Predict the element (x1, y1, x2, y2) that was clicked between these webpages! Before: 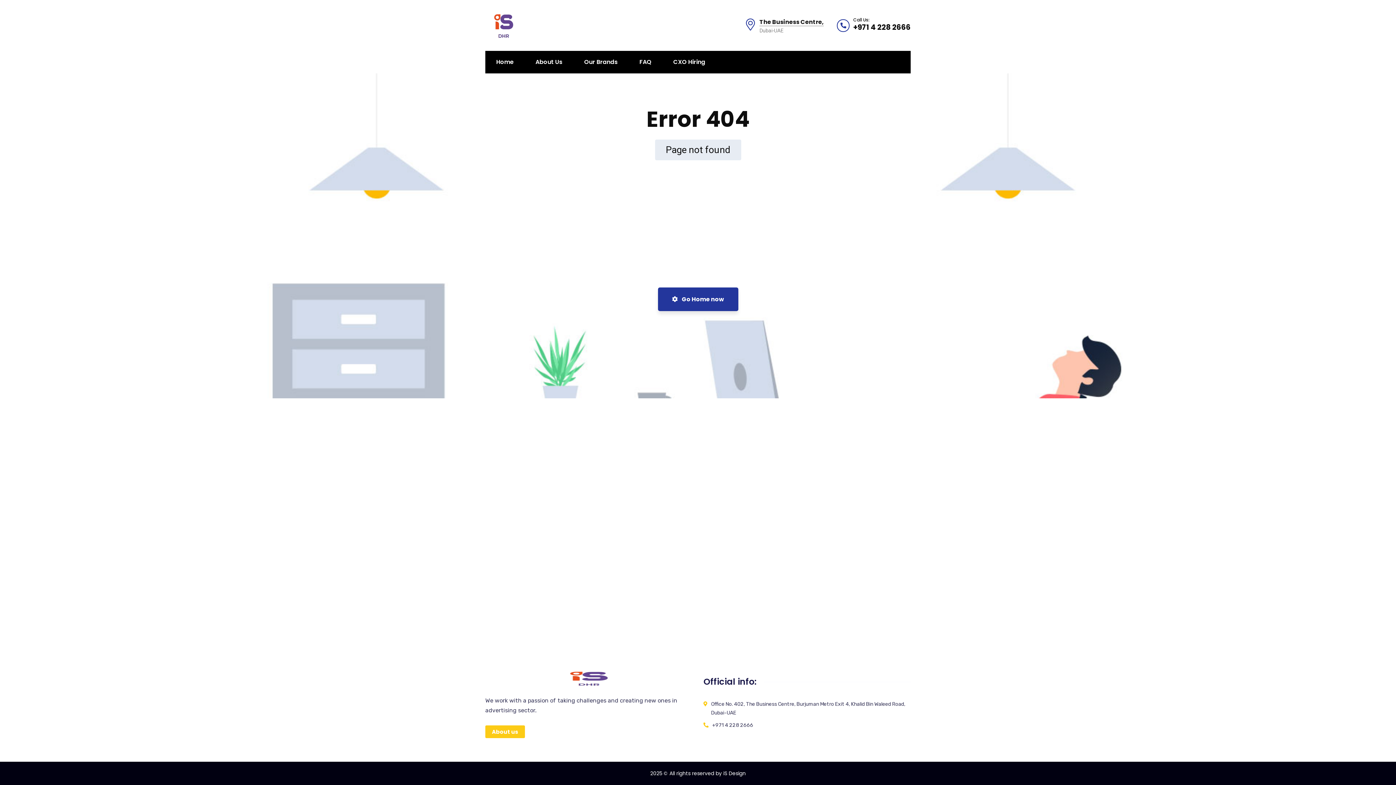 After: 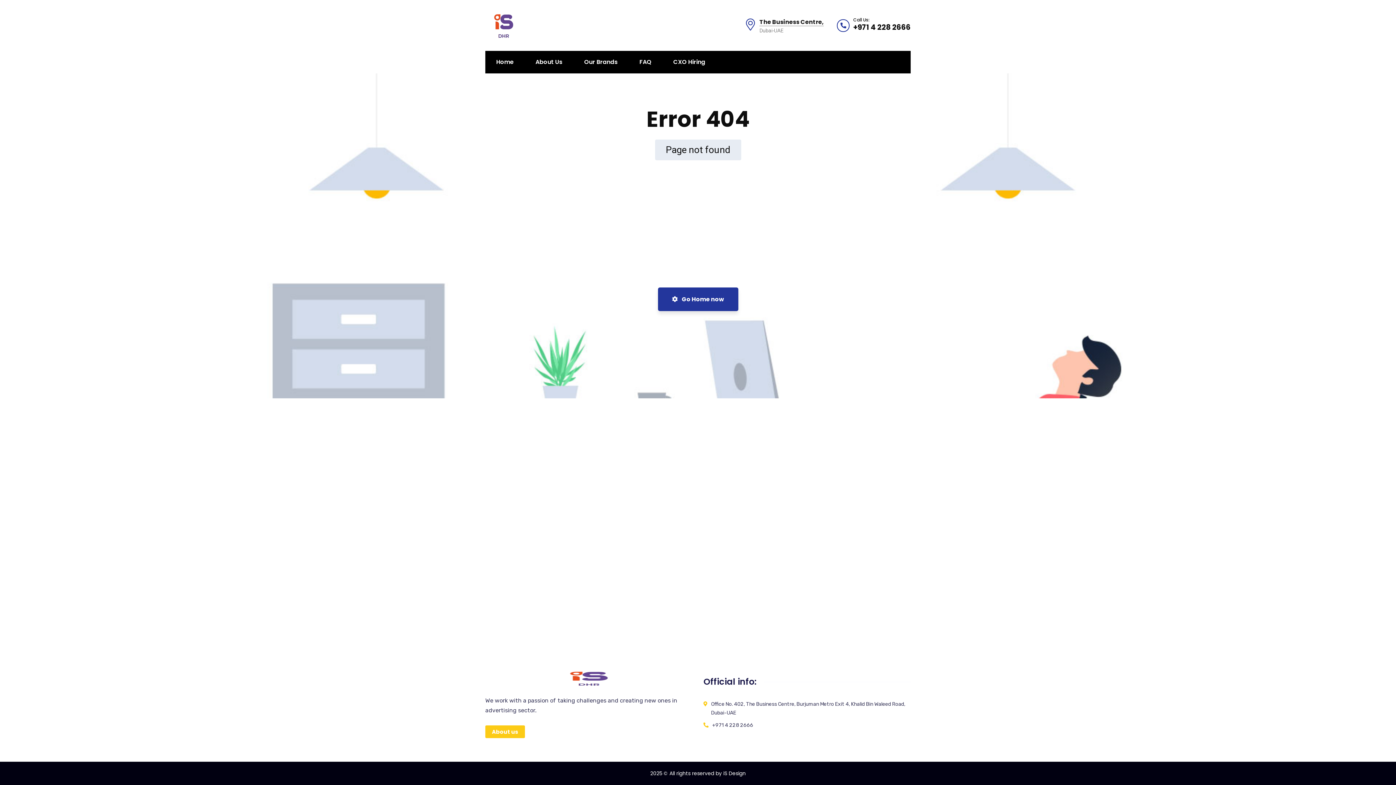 Action: bbox: (746, 16, 824, 34)